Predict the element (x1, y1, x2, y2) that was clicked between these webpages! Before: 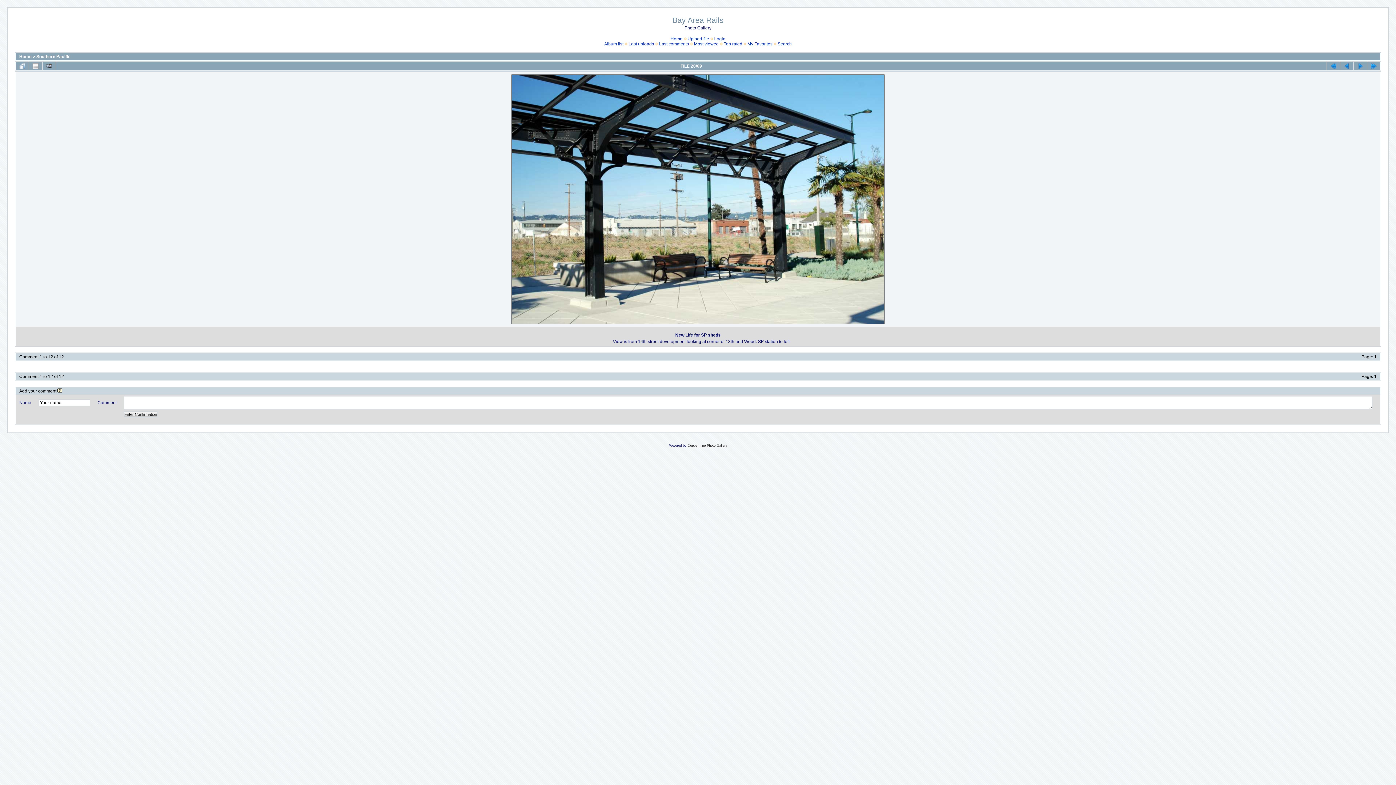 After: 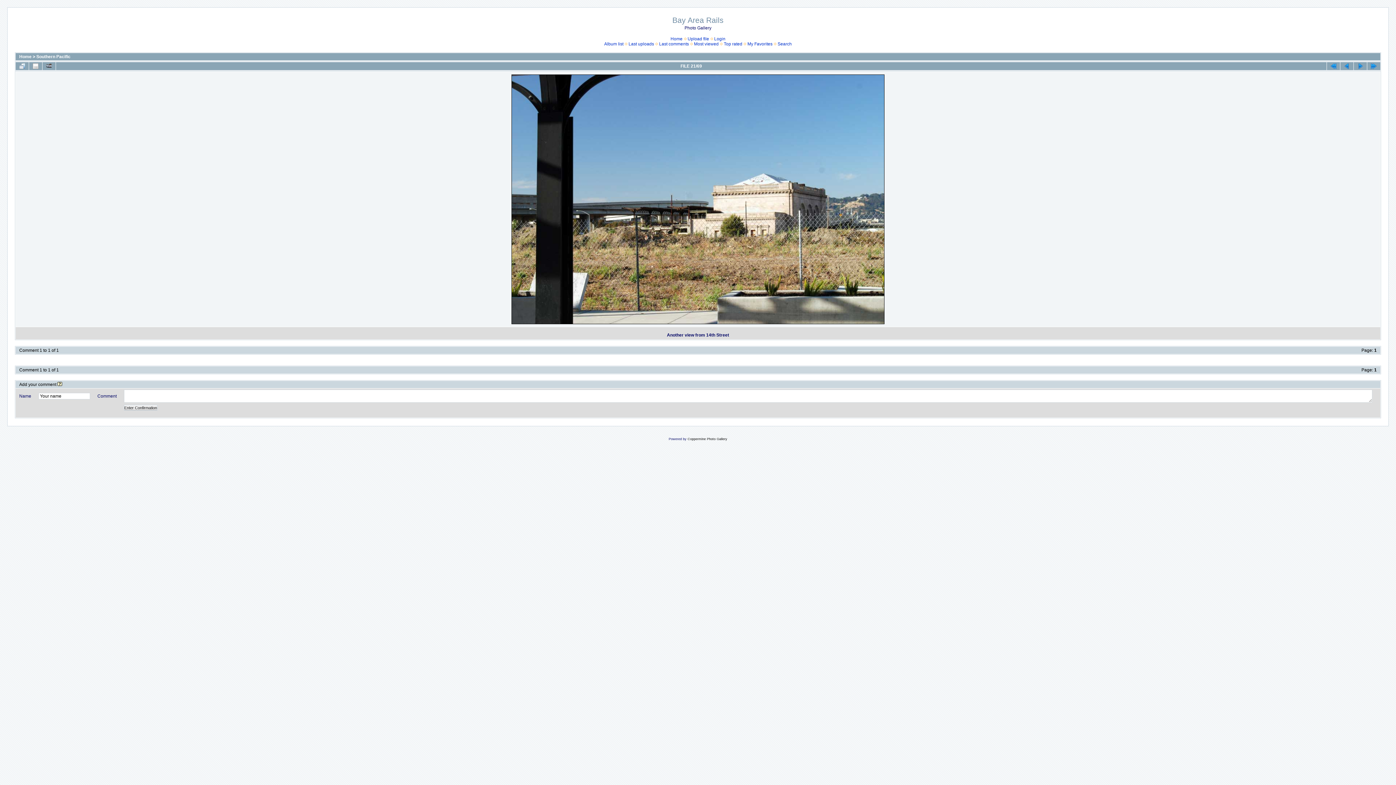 Action: bbox: (1354, 62, 1367, 70)